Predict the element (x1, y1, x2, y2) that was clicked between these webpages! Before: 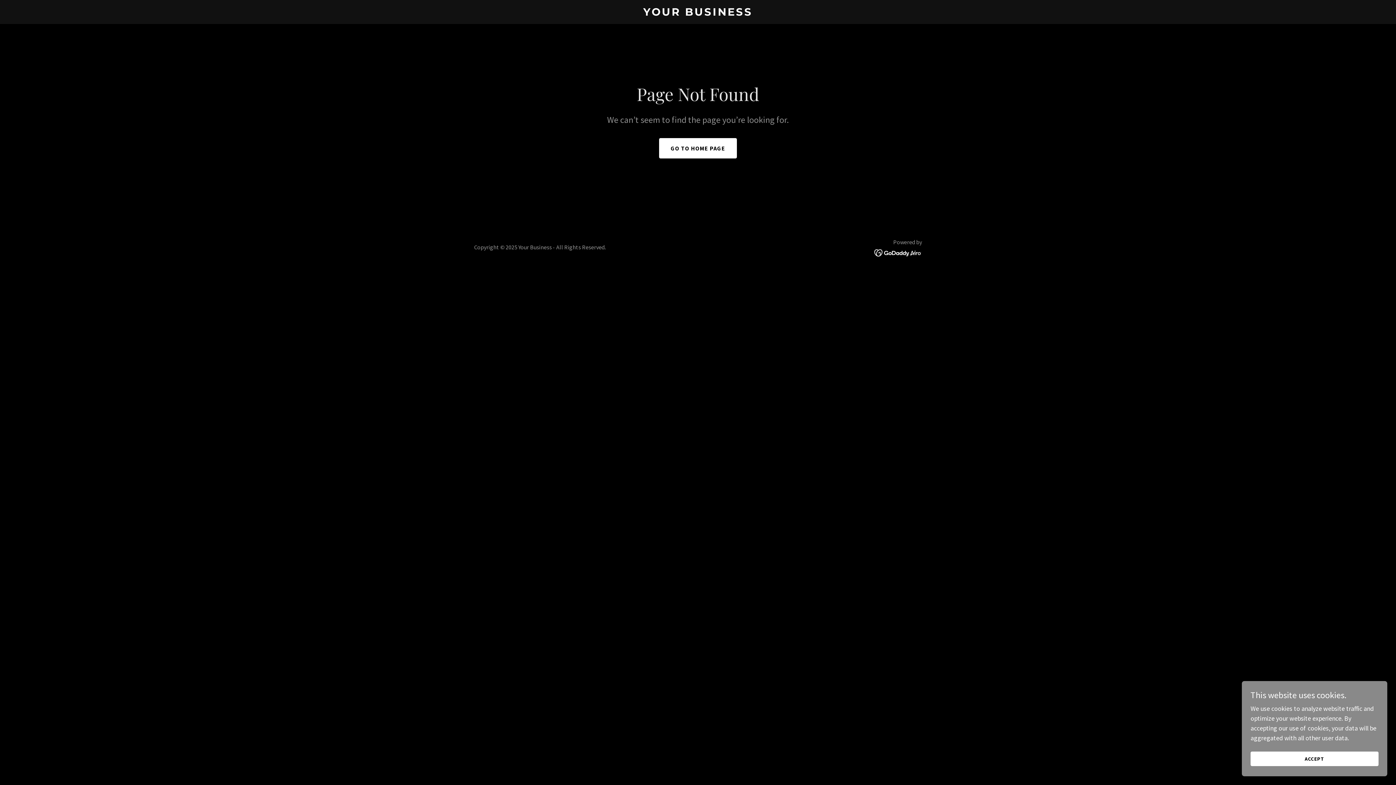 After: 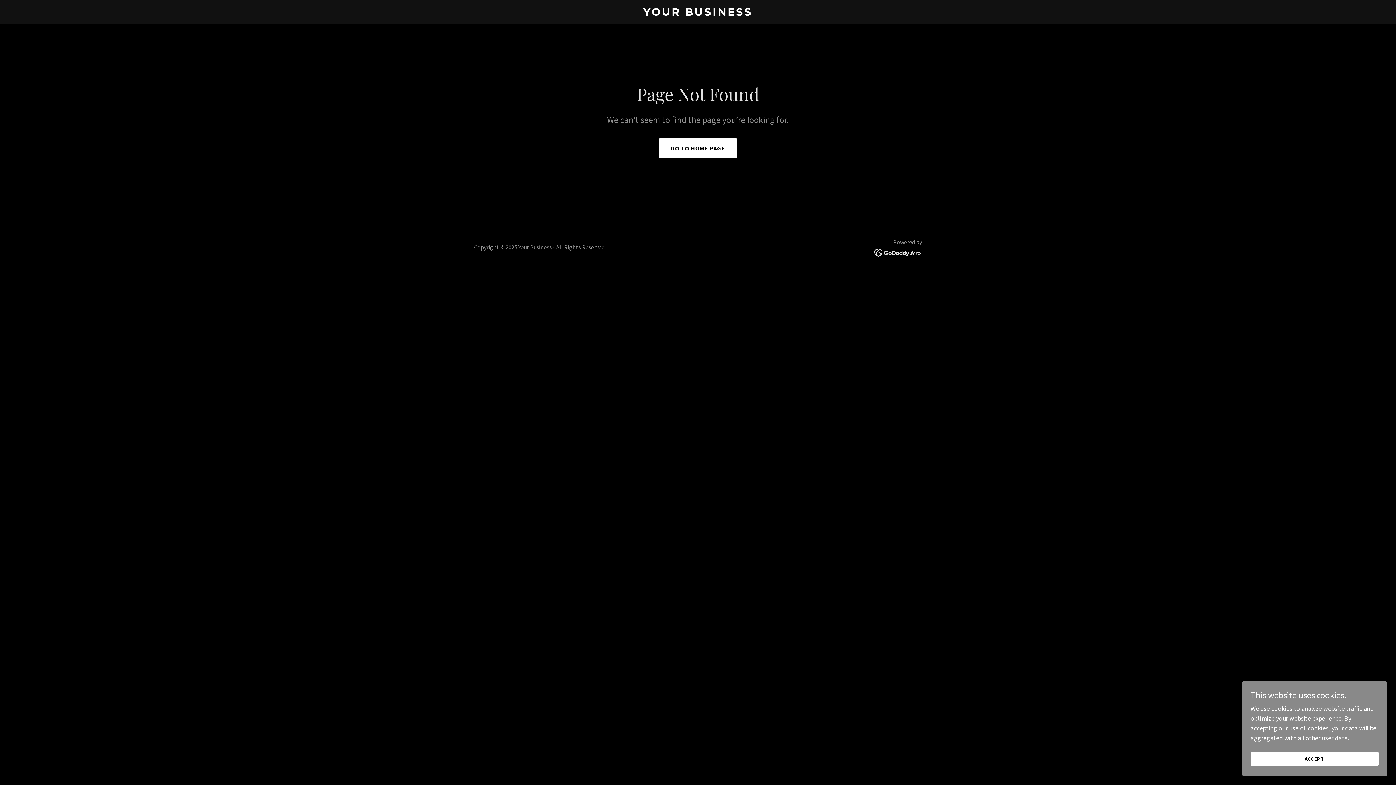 Action: bbox: (874, 248, 922, 256)